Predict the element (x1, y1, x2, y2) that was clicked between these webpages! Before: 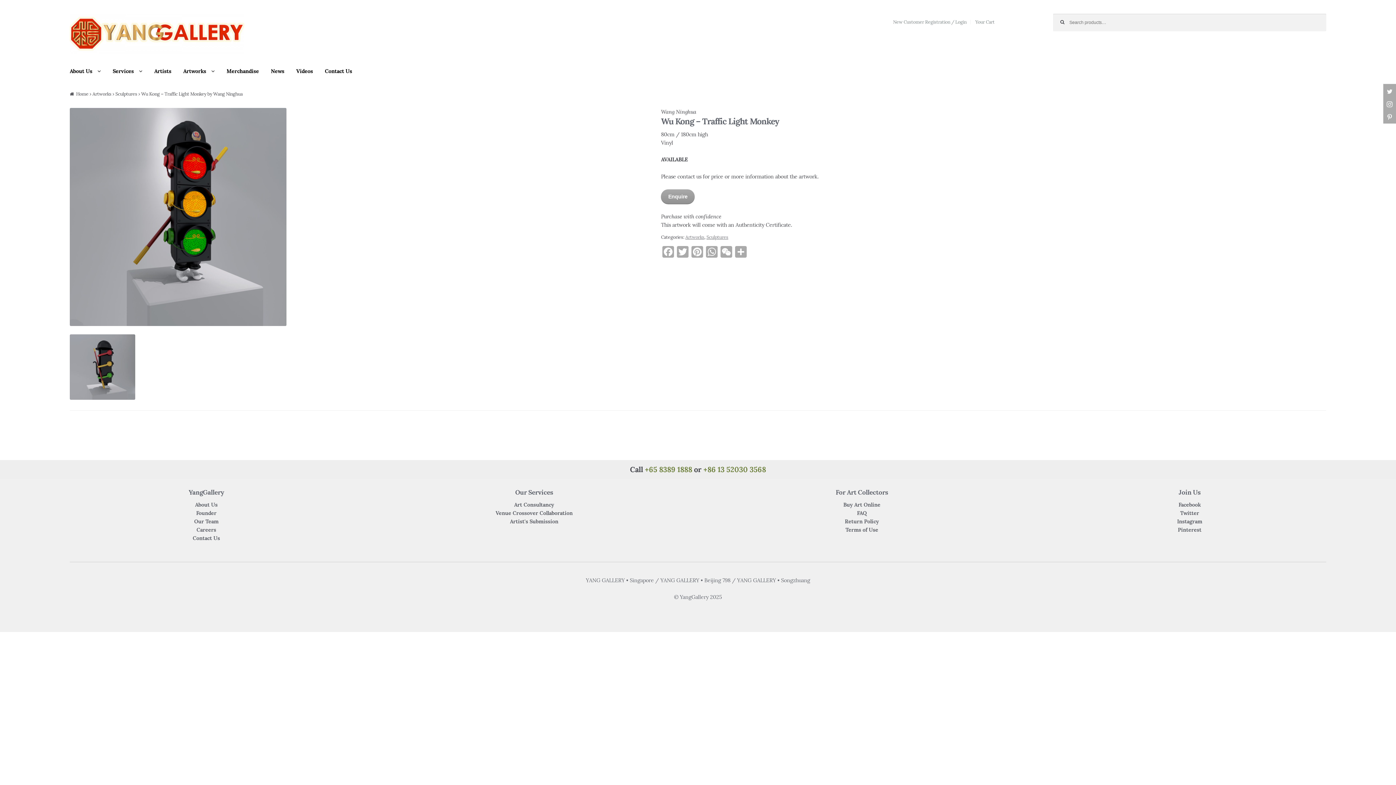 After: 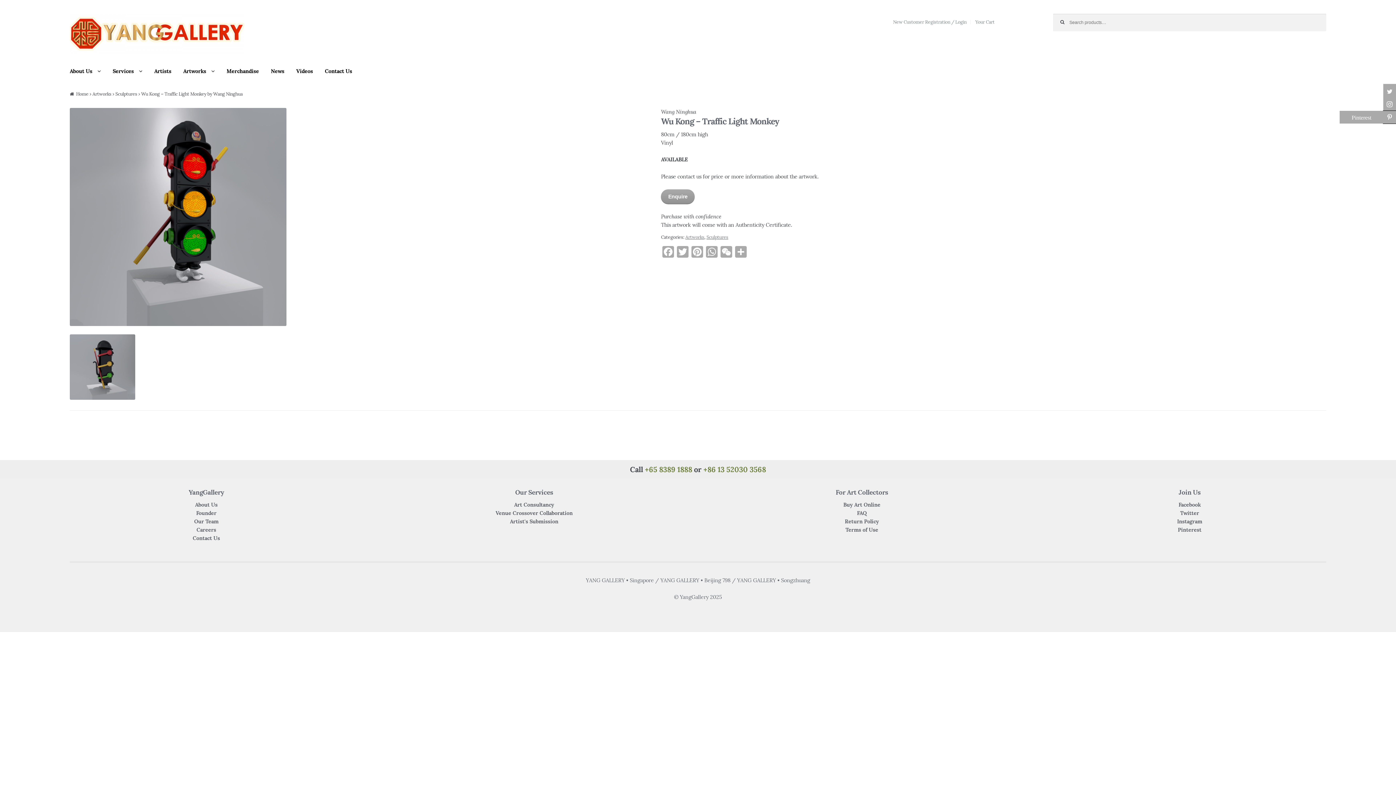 Action: bbox: (1383, 110, 1396, 123) label: Pinterest